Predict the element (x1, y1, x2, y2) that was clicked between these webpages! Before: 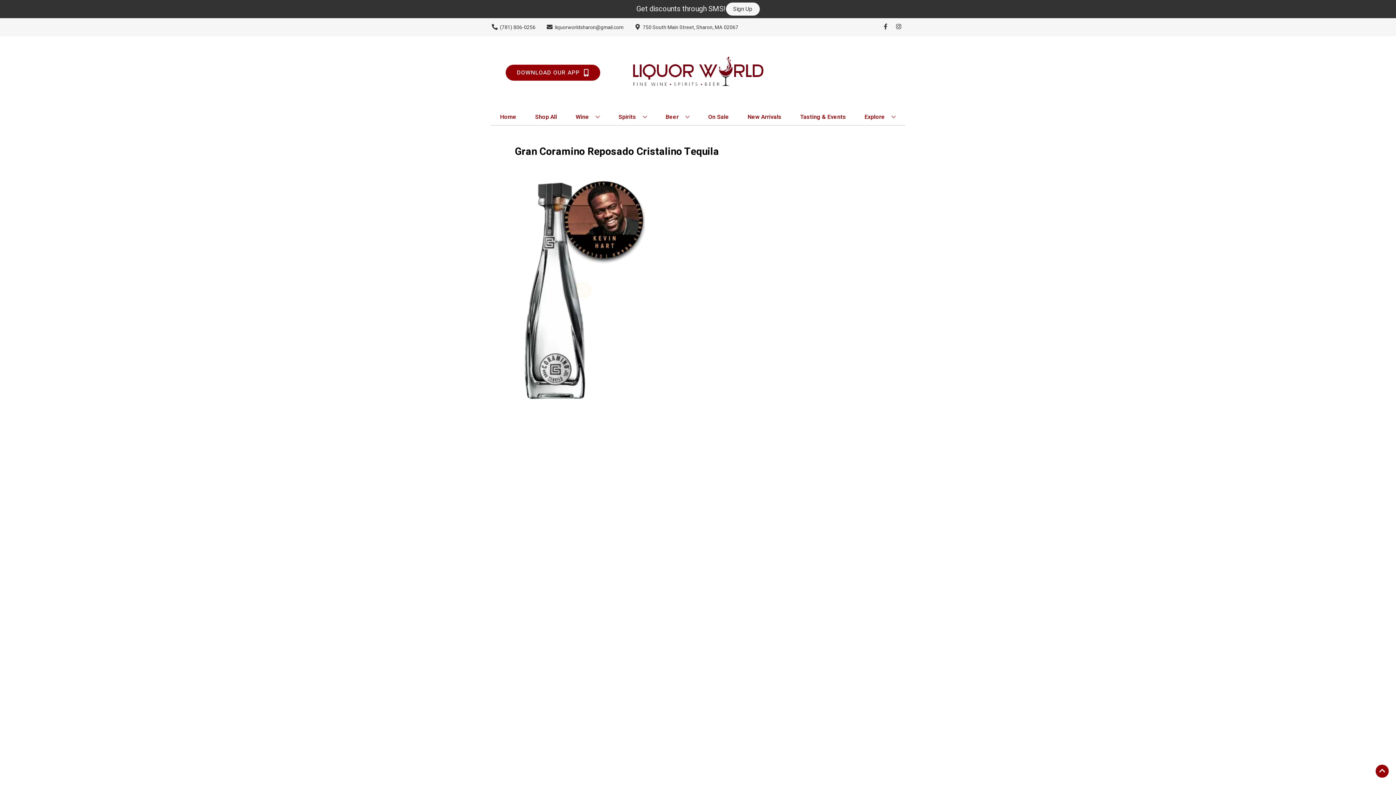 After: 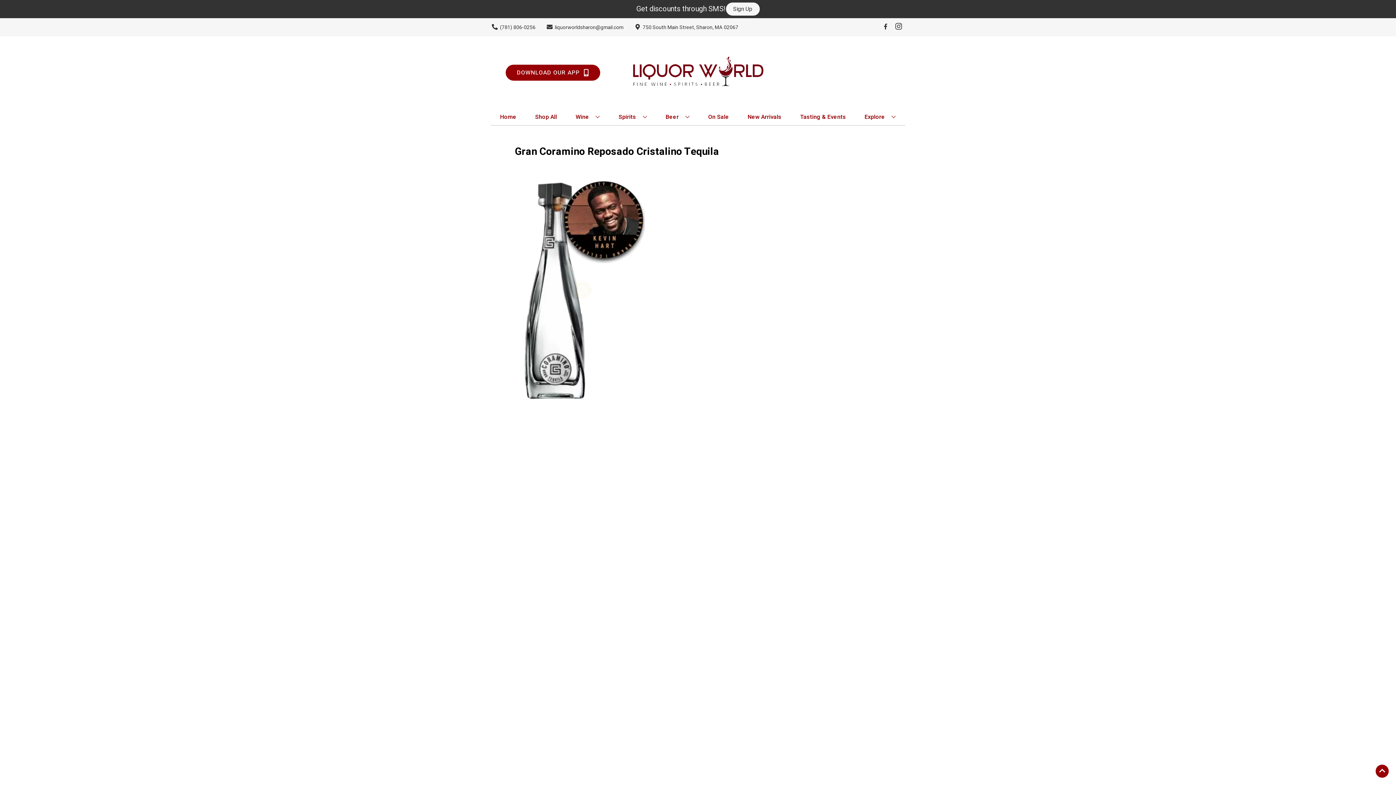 Action: bbox: (892, 23, 905, 30) label: Opens instagram in a new tab